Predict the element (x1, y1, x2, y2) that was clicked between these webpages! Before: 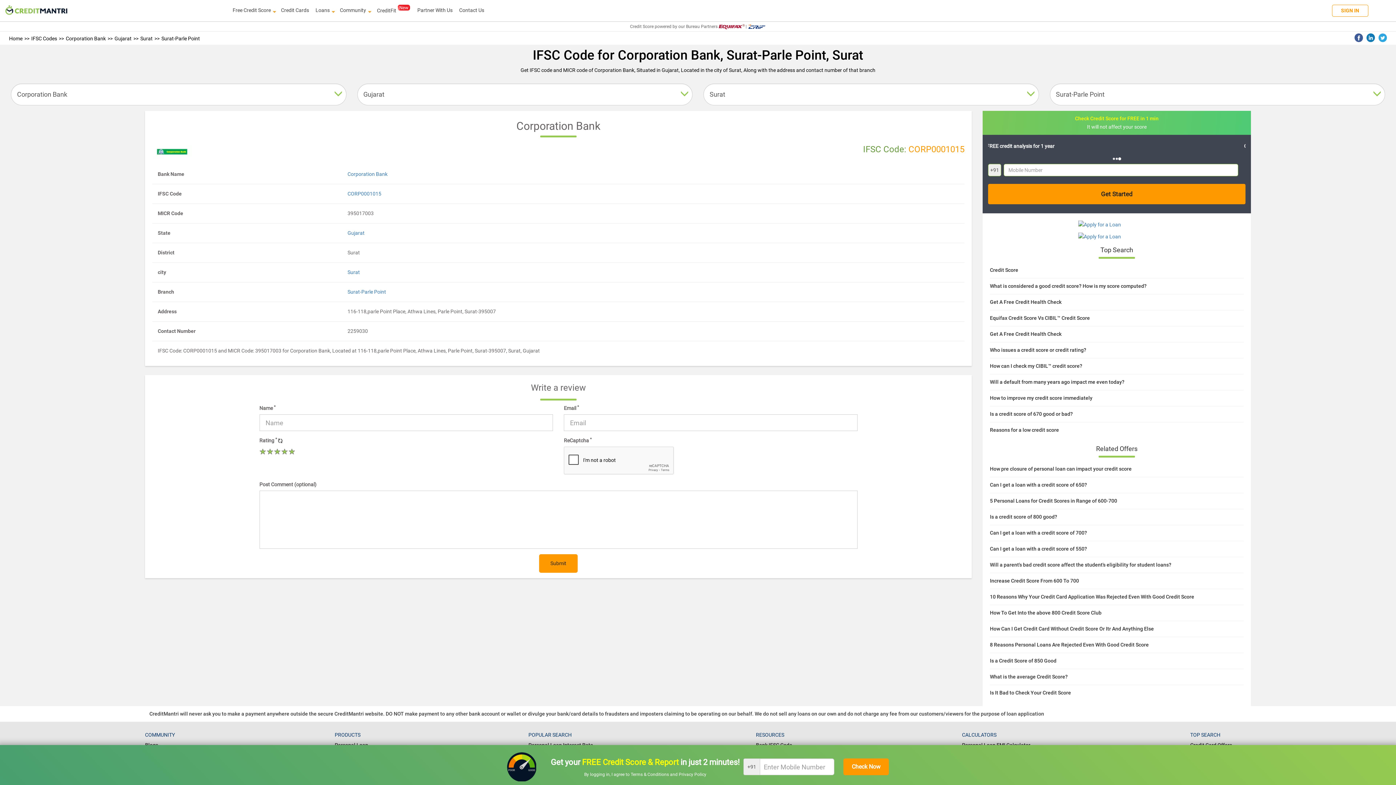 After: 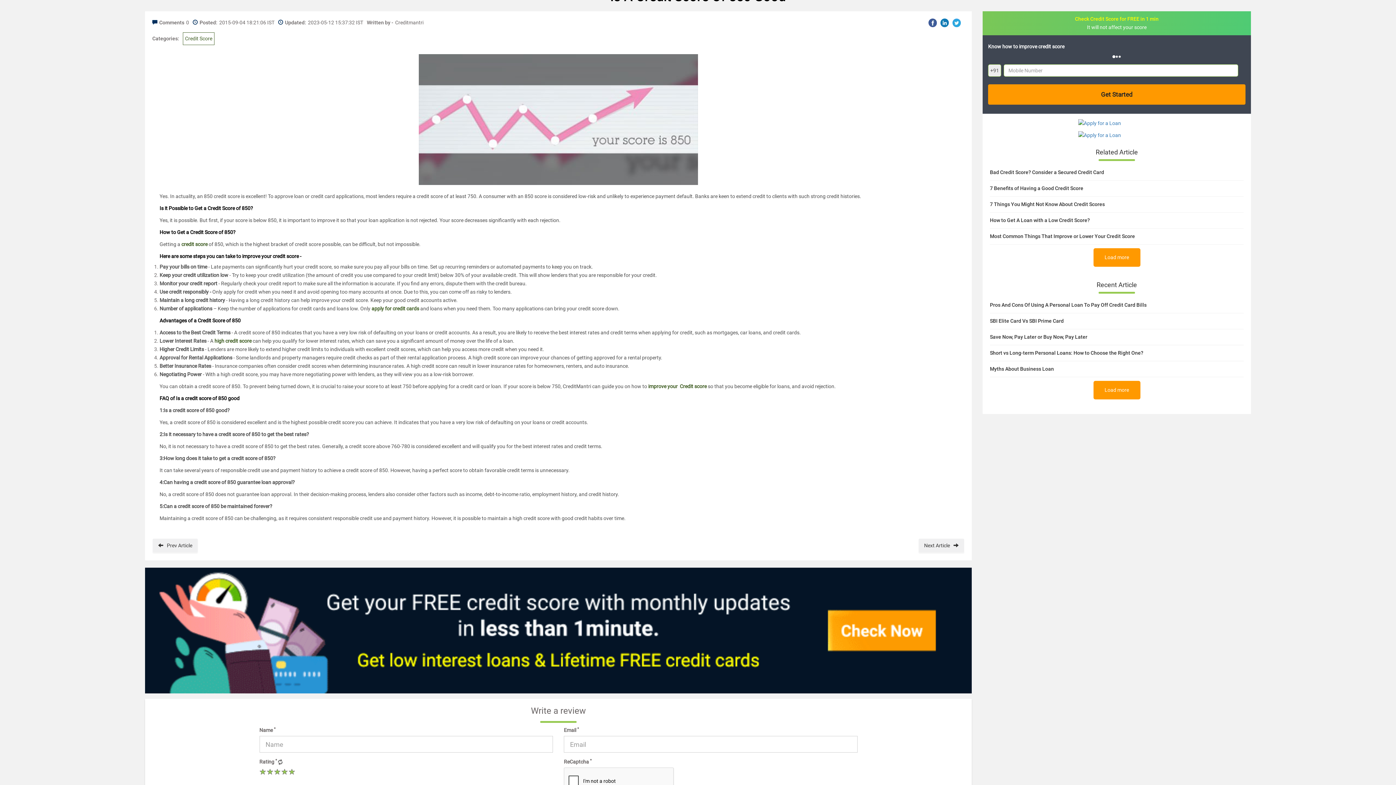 Action: bbox: (990, 658, 1056, 664) label: Is a Credit Score of 850 Good